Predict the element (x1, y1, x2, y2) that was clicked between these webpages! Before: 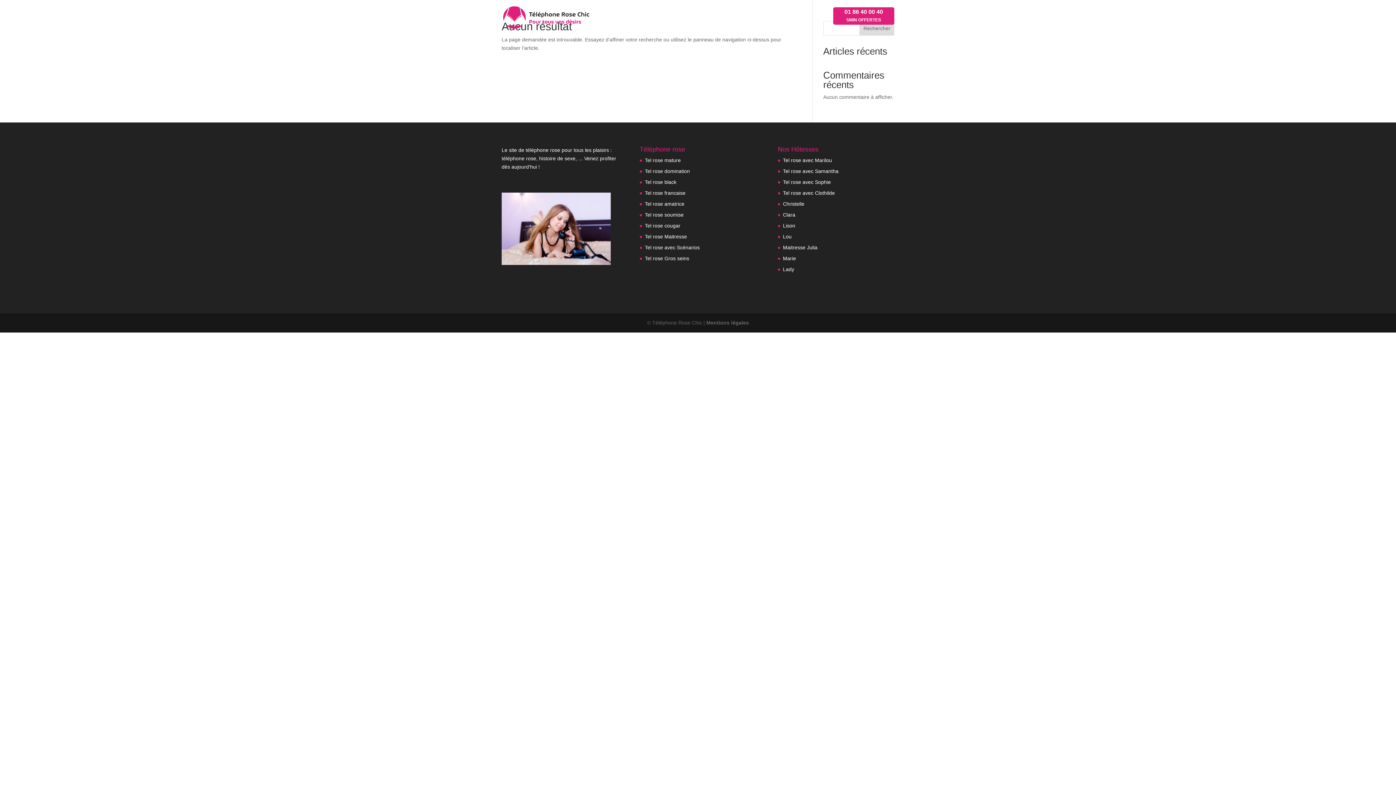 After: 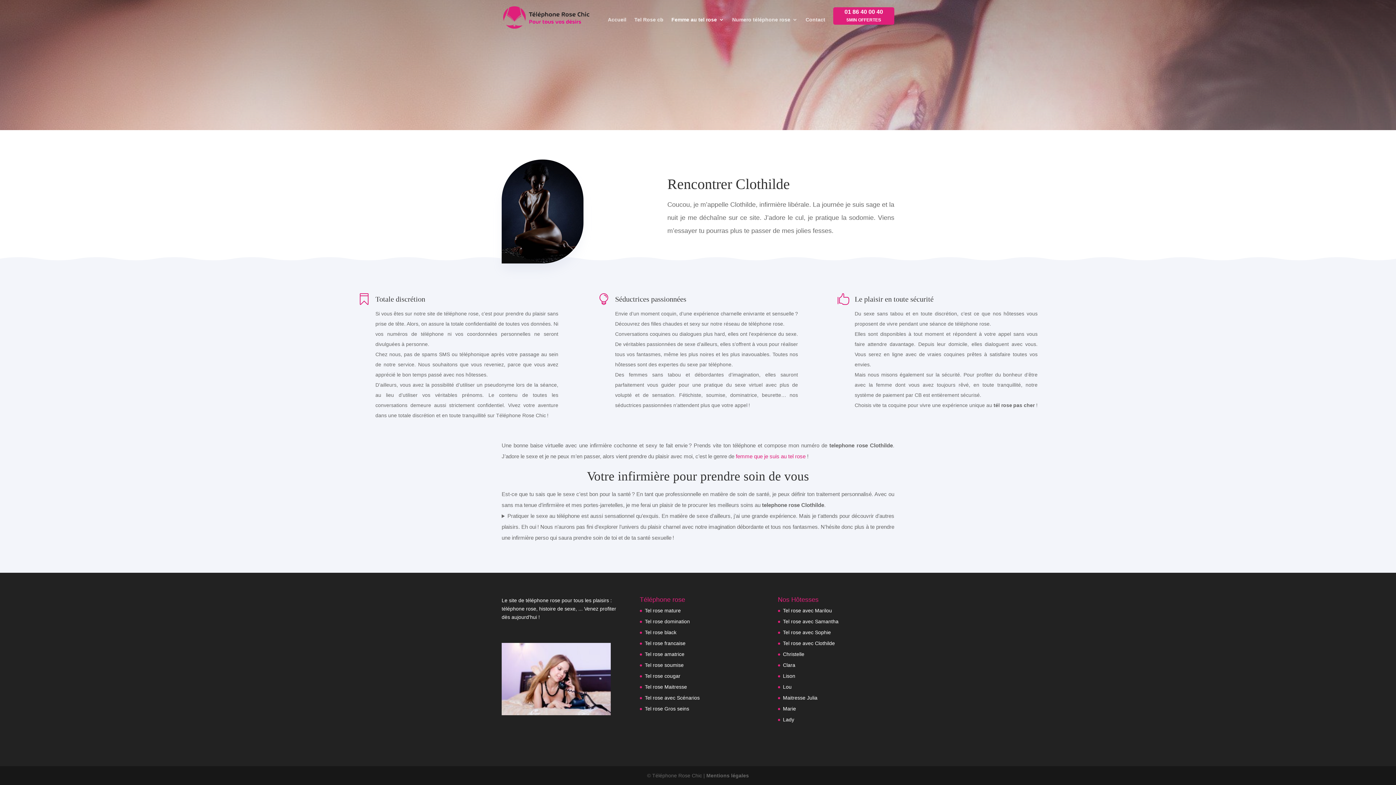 Action: bbox: (783, 190, 835, 195) label: Tel rose avec Clothilde